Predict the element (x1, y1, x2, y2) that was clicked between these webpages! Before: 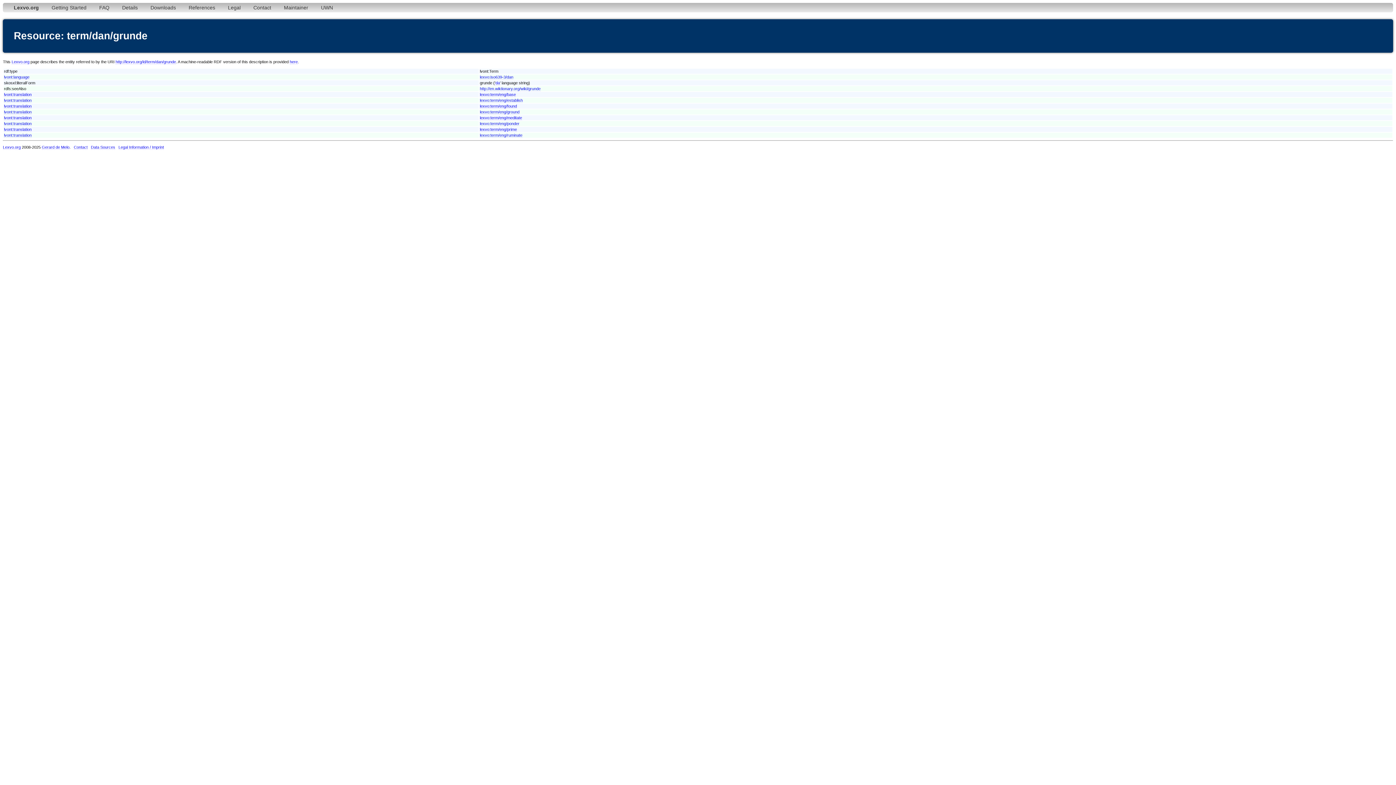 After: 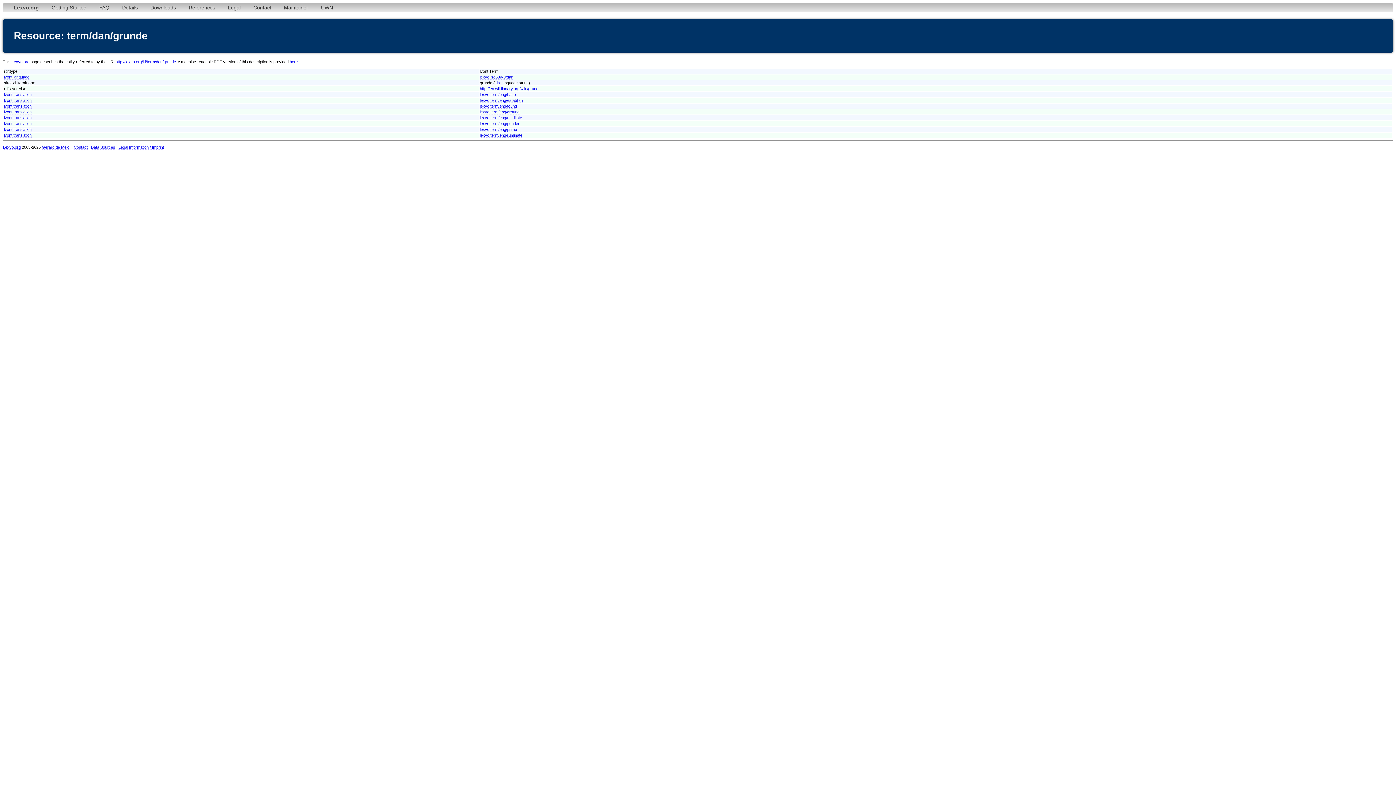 Action: label: here bbox: (289, 59, 297, 64)